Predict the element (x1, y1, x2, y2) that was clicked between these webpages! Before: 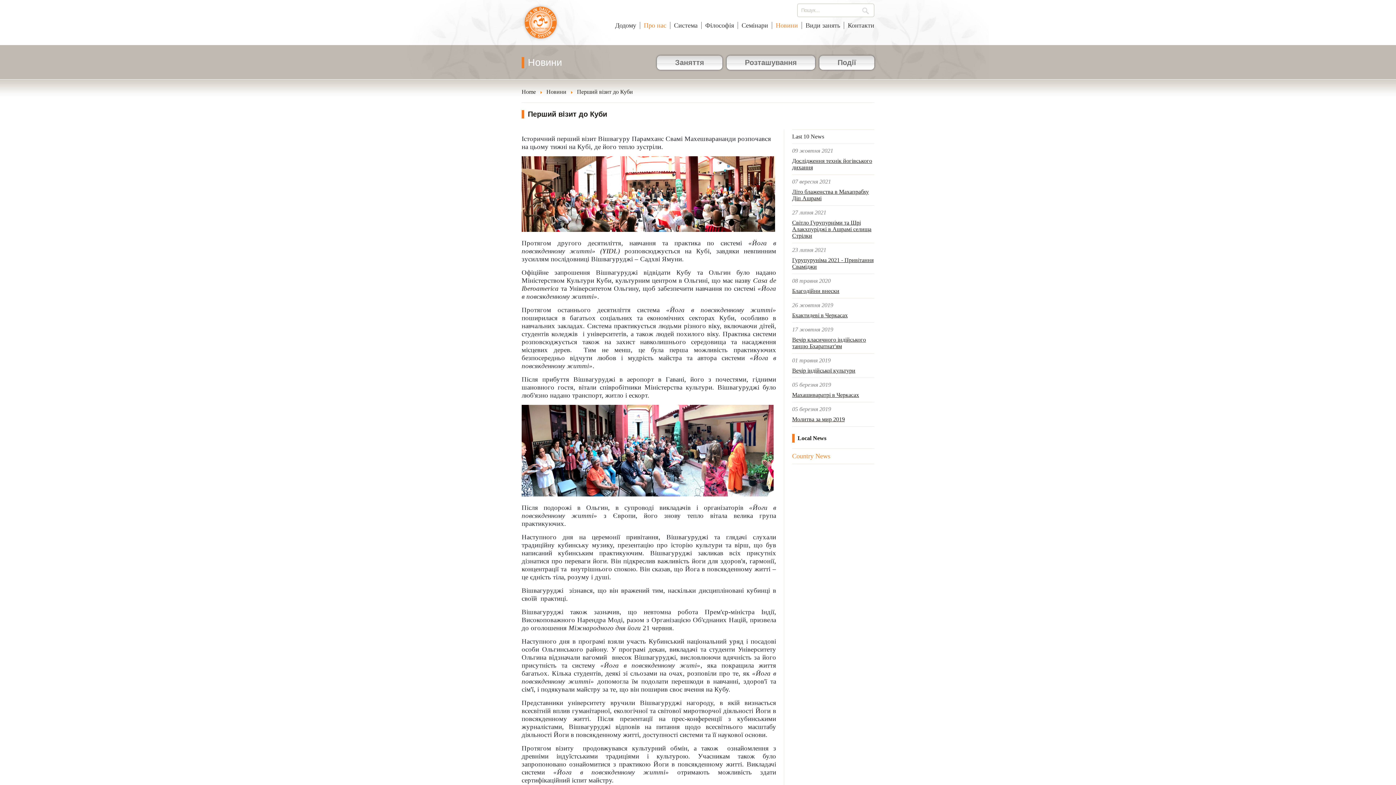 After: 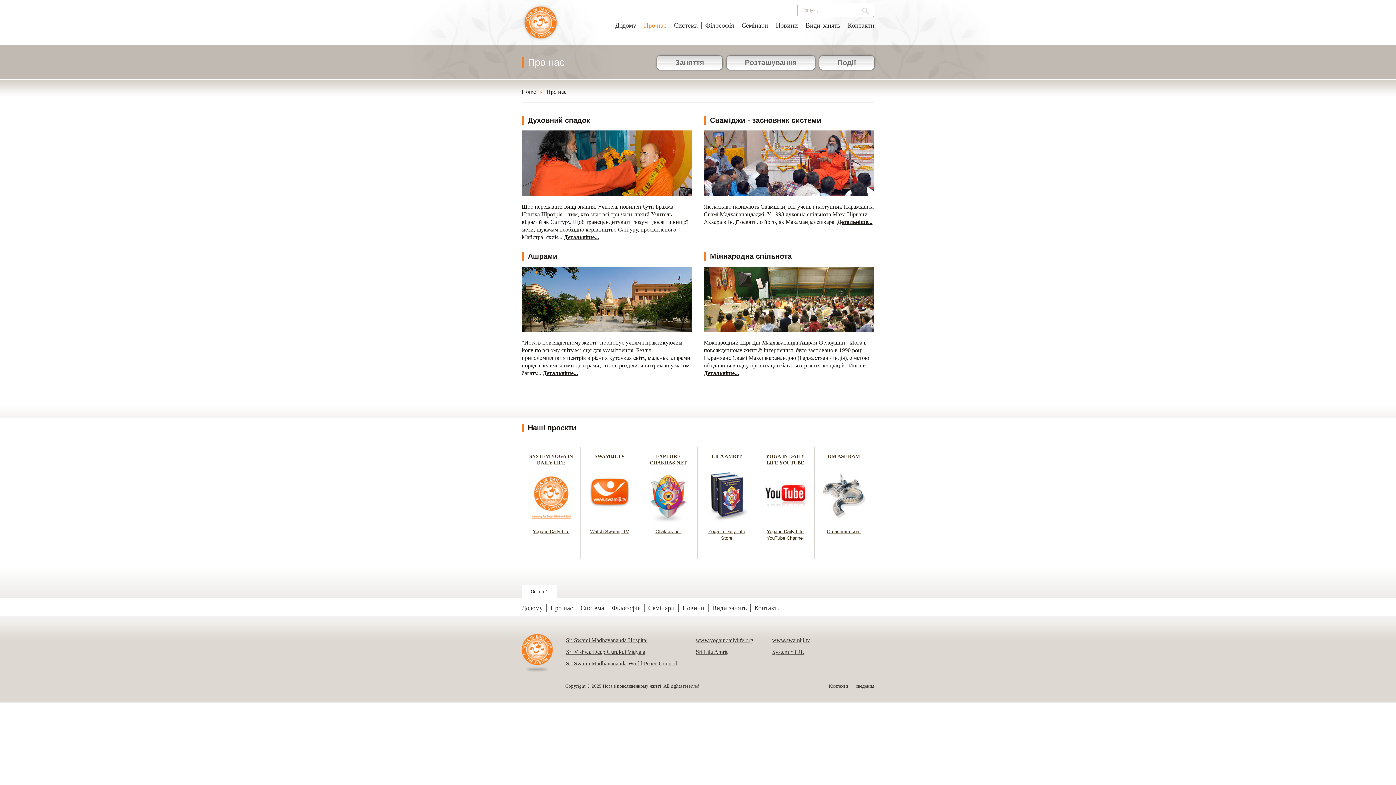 Action: bbox: (640, 21, 670, 29) label: Про нас